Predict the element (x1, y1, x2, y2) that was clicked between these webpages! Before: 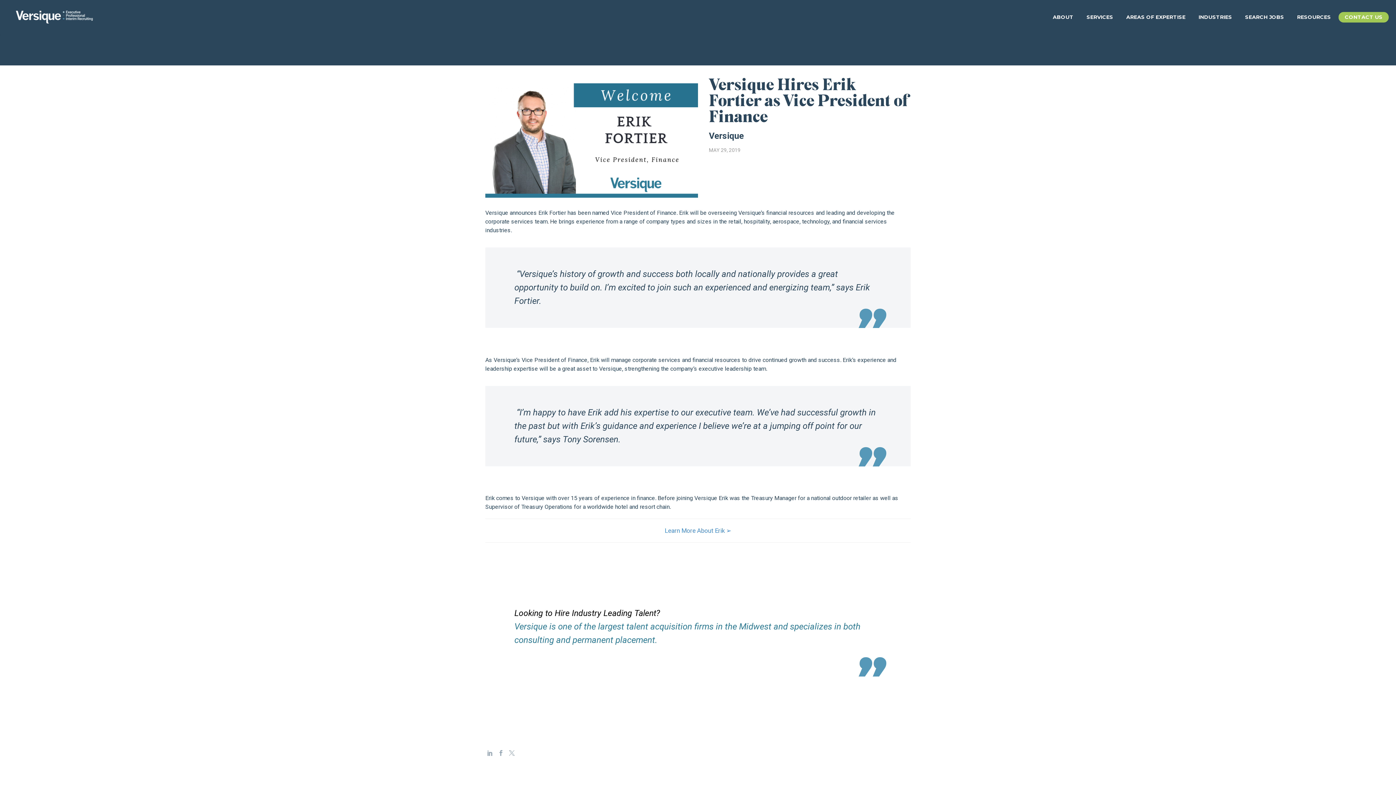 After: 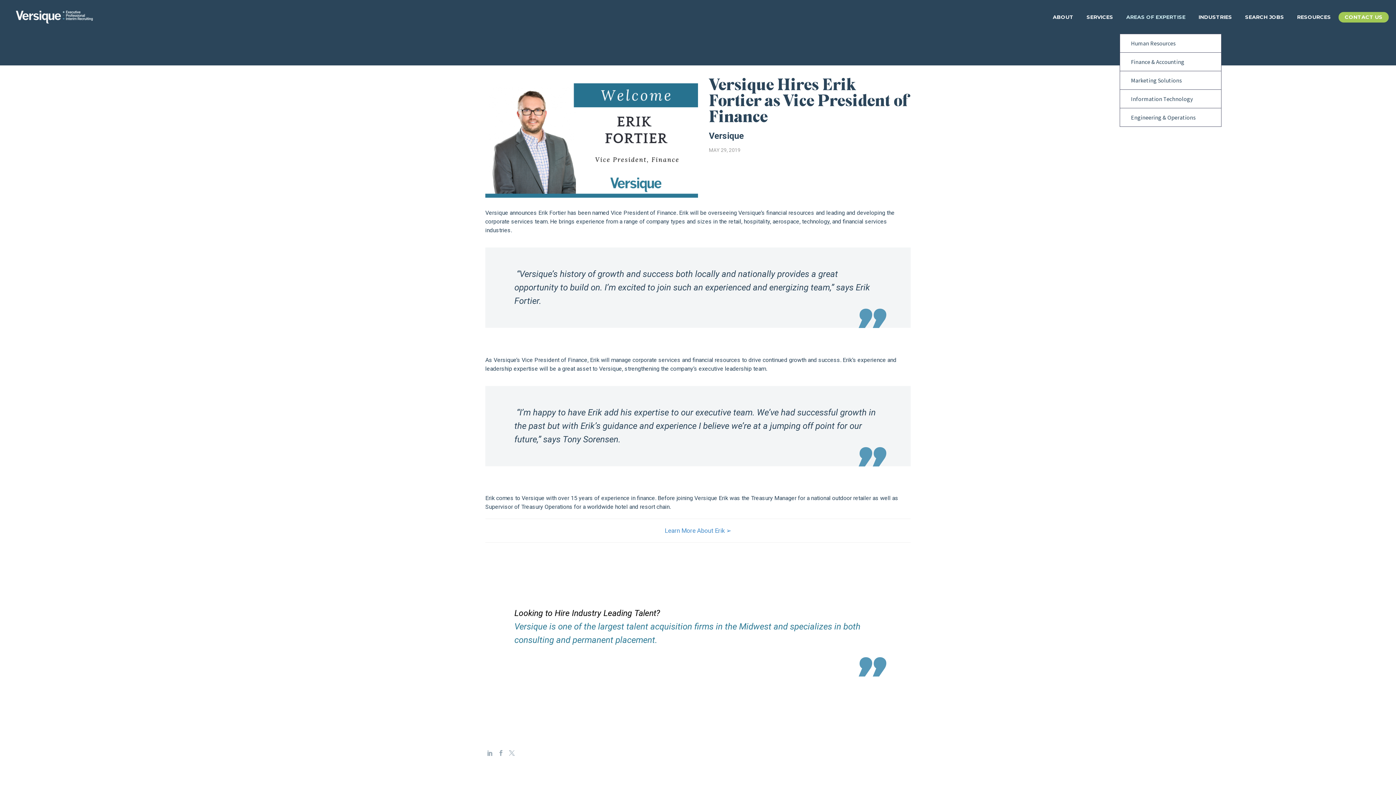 Action: label: AREAS OF EXPERTISE bbox: (1121, 12, 1191, 21)